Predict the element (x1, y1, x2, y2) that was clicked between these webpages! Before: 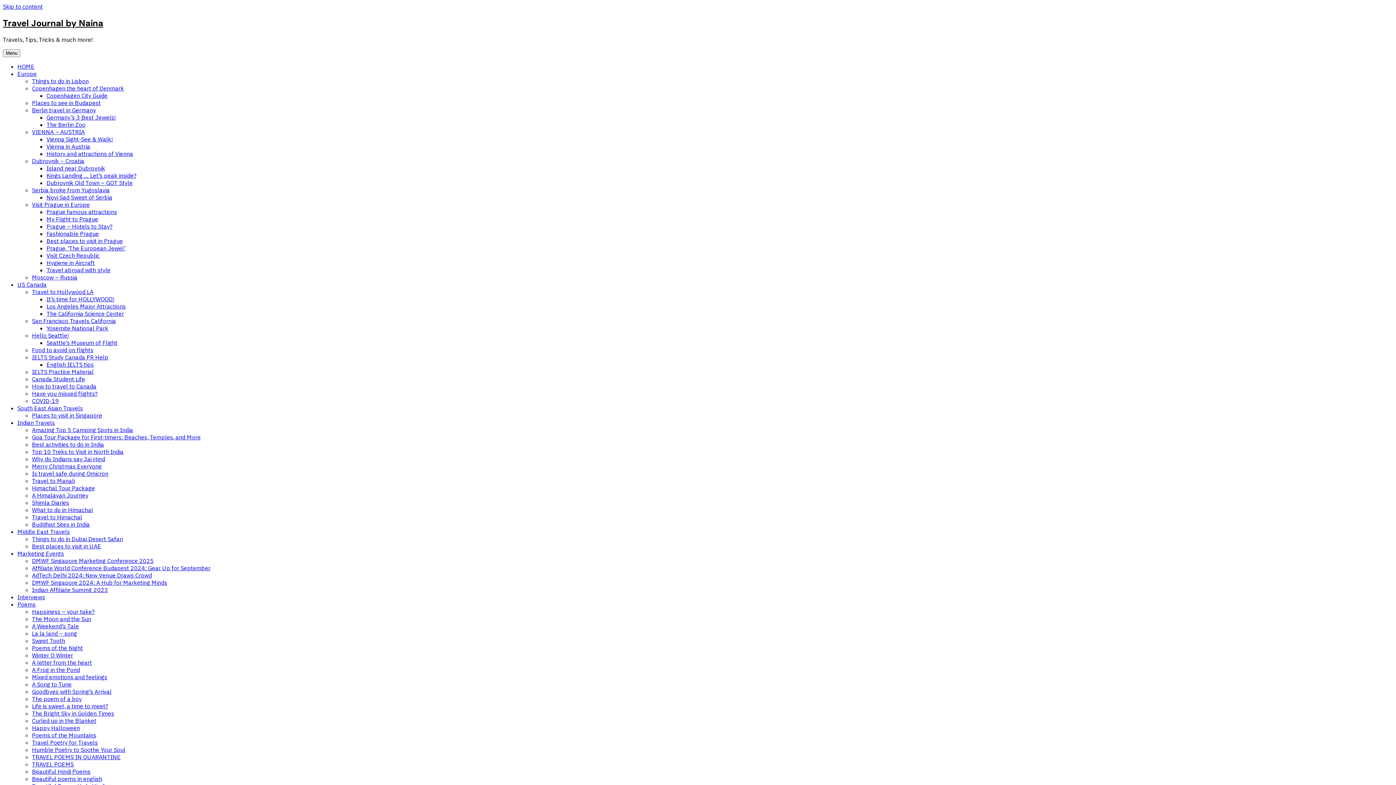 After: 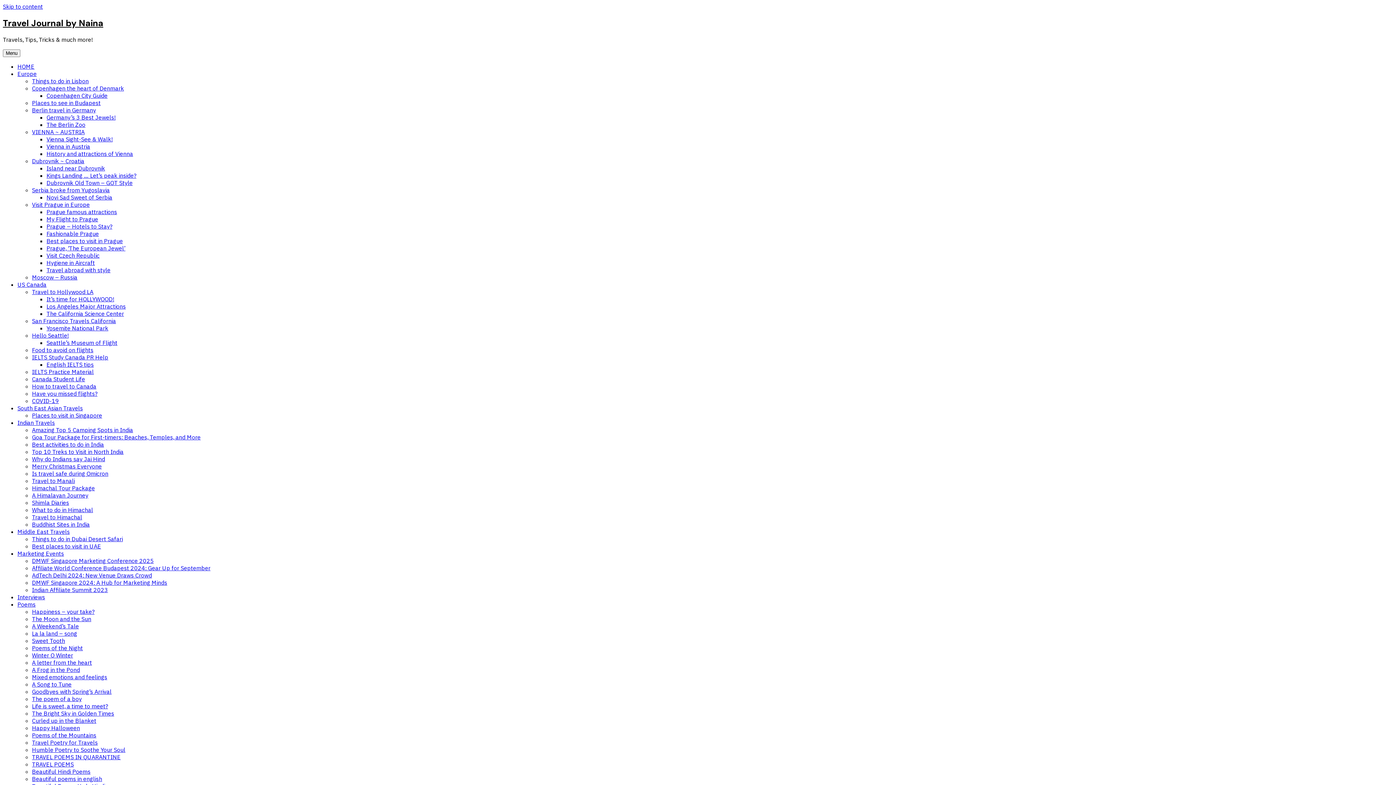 Action: bbox: (32, 630, 77, 637) label: La la land – song